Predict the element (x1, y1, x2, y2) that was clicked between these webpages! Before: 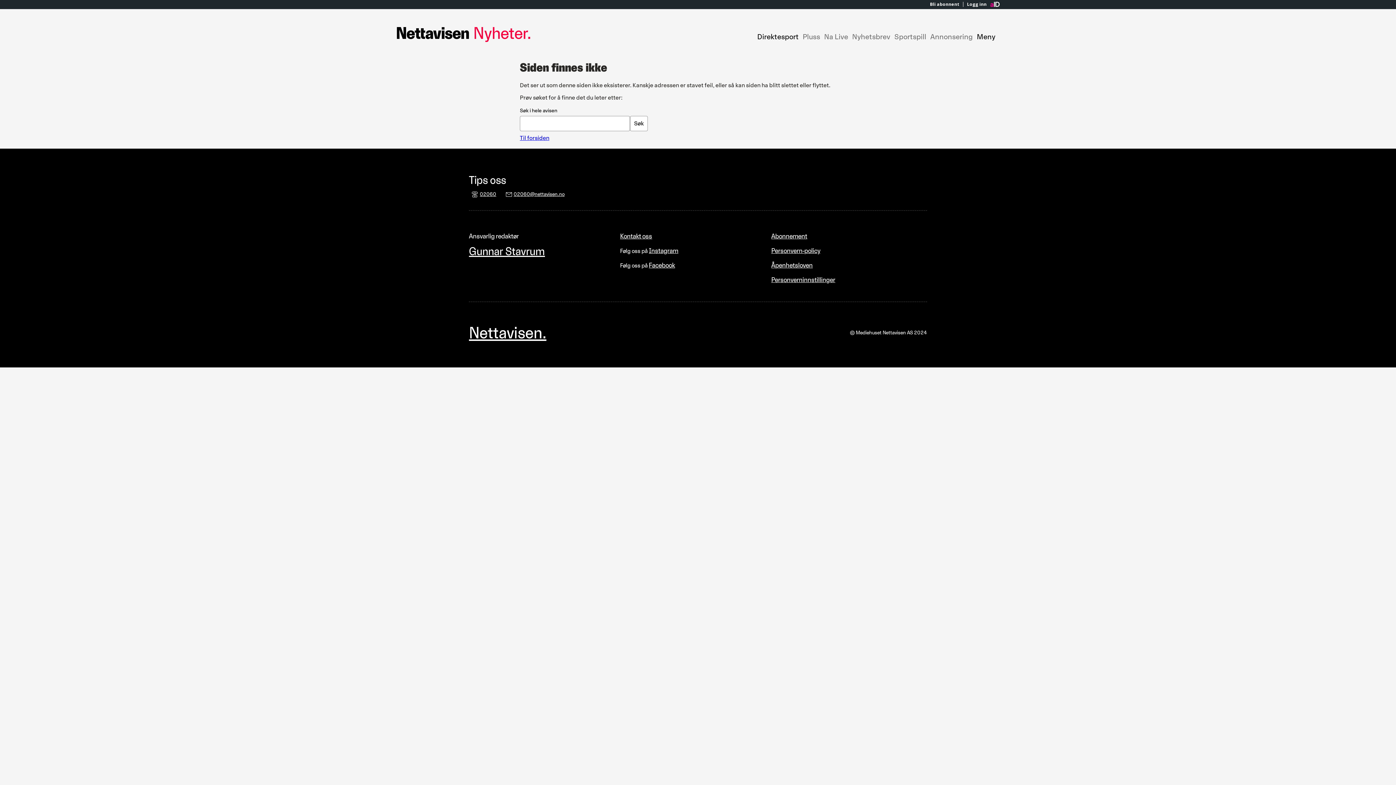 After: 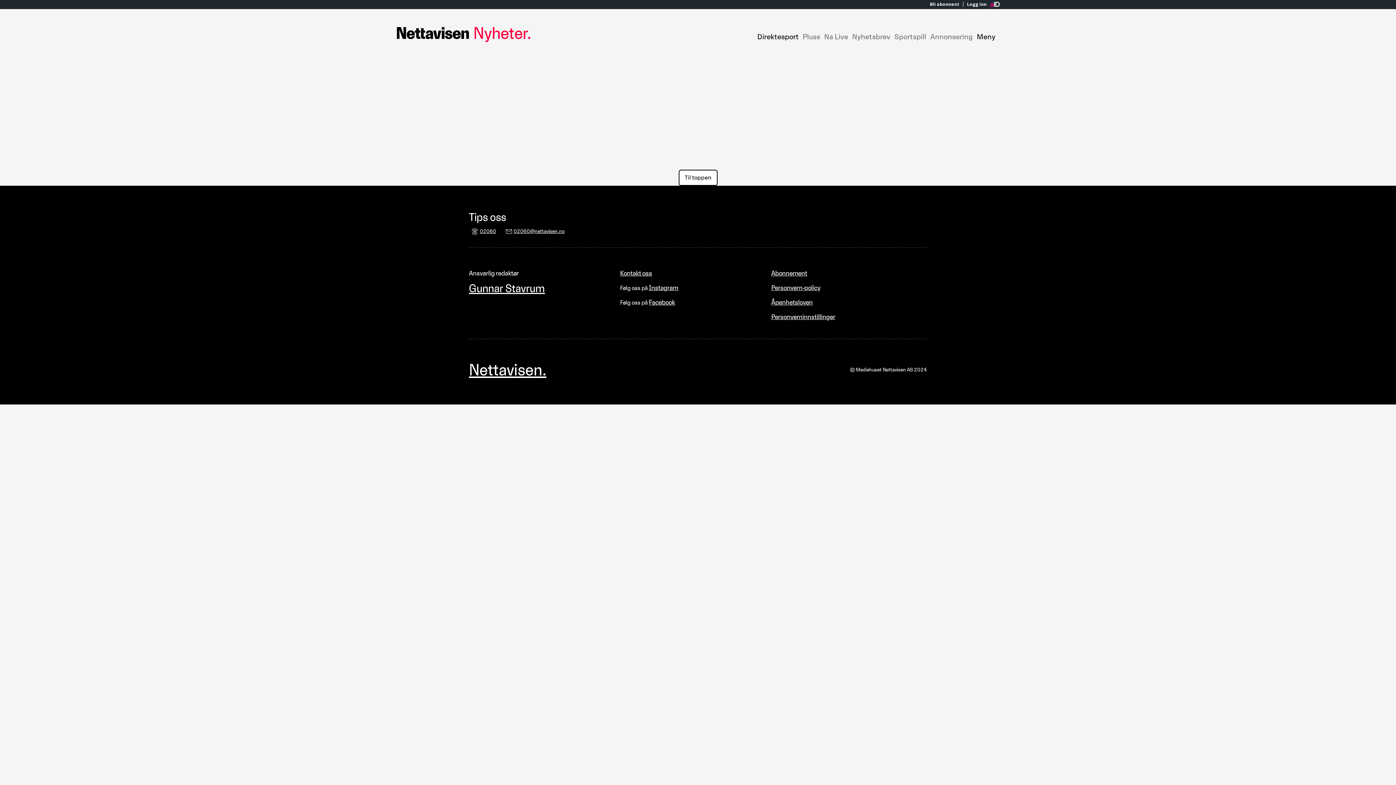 Action: bbox: (771, 275, 835, 283) label: Personverninnstillinger